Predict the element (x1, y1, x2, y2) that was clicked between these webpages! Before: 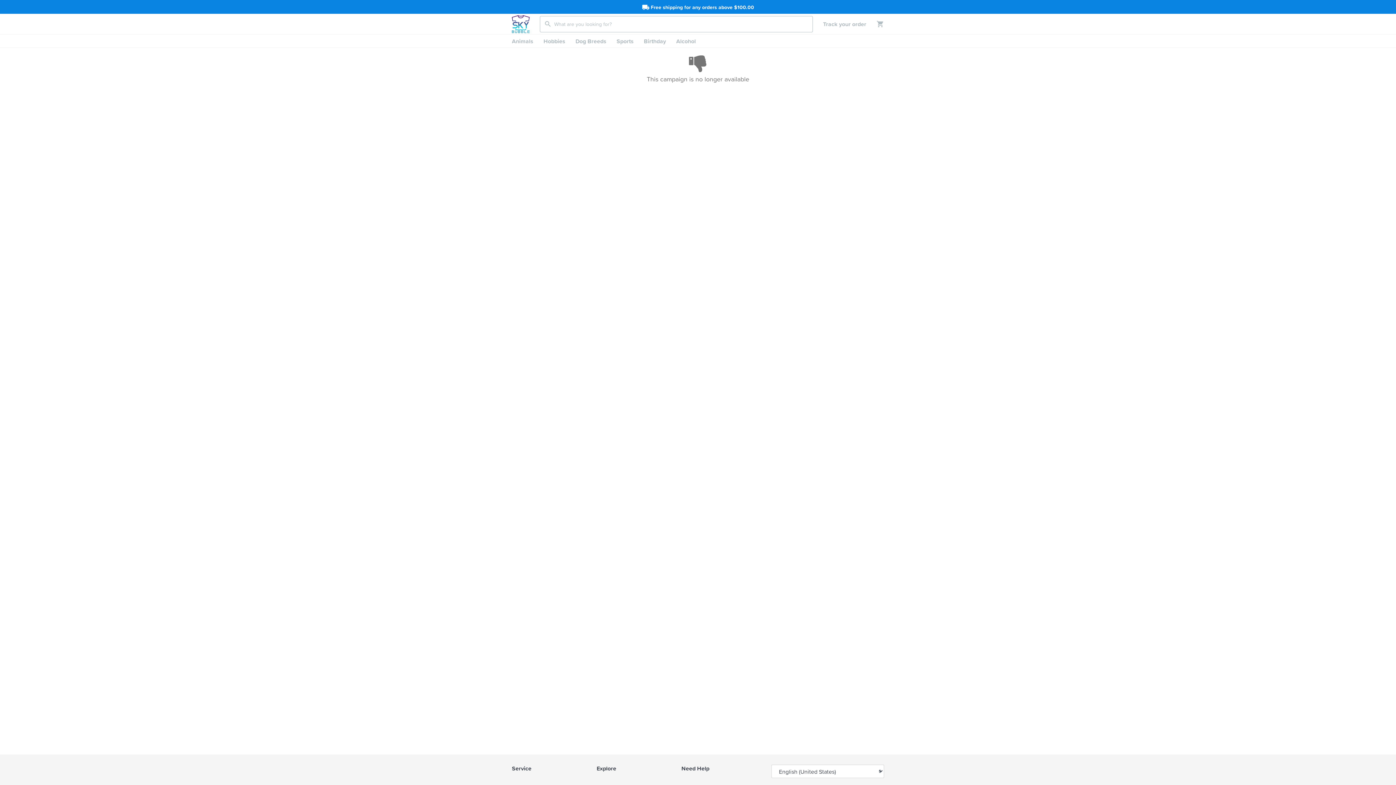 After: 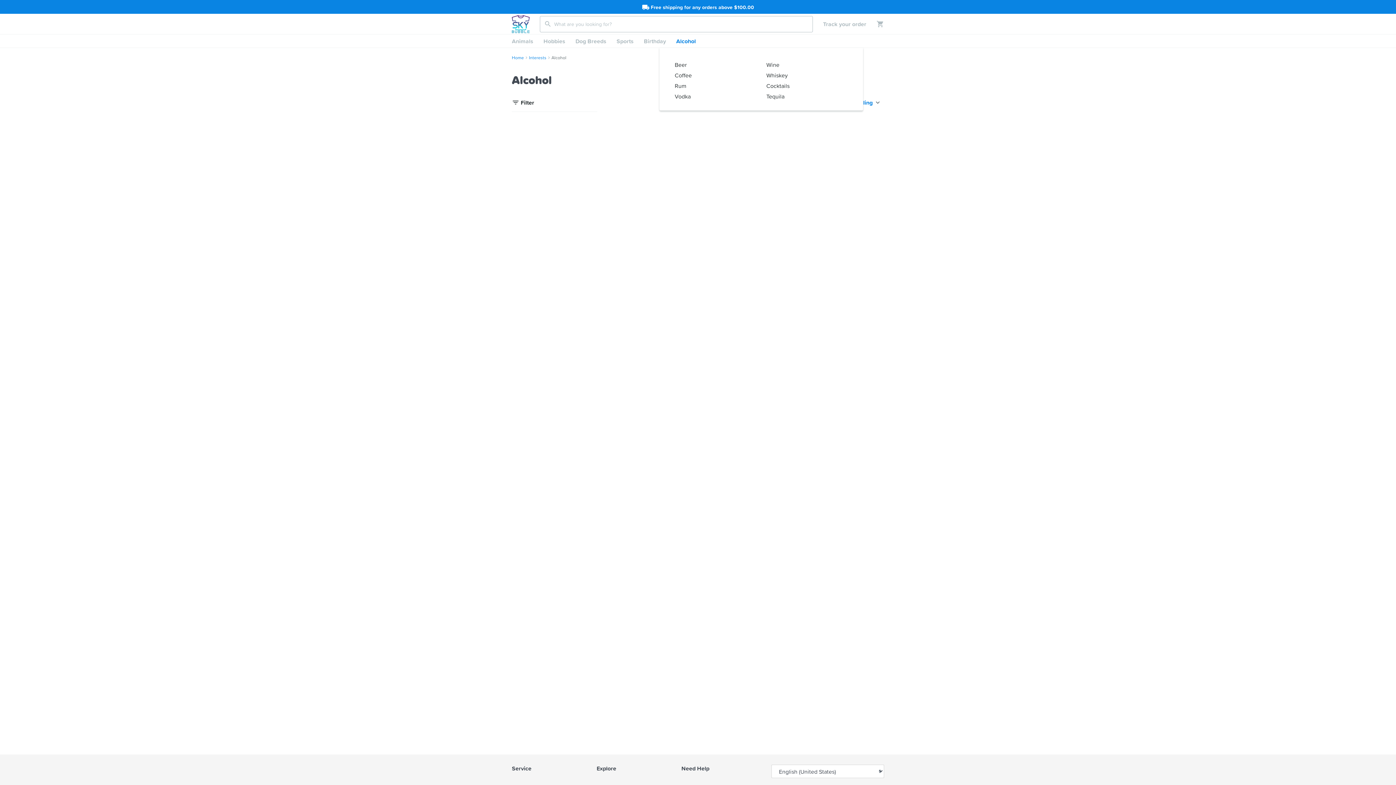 Action: bbox: (671, 34, 701, 47) label: Alcohol